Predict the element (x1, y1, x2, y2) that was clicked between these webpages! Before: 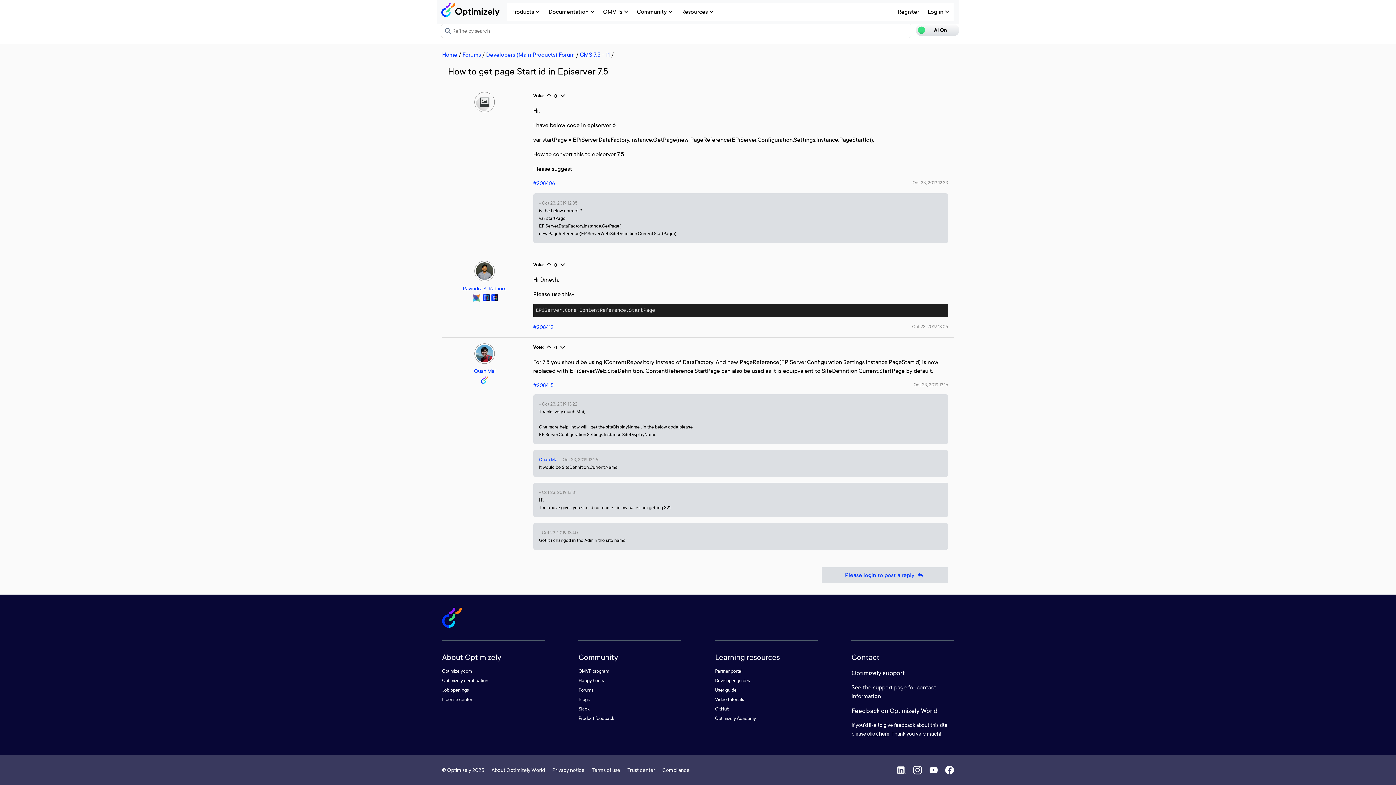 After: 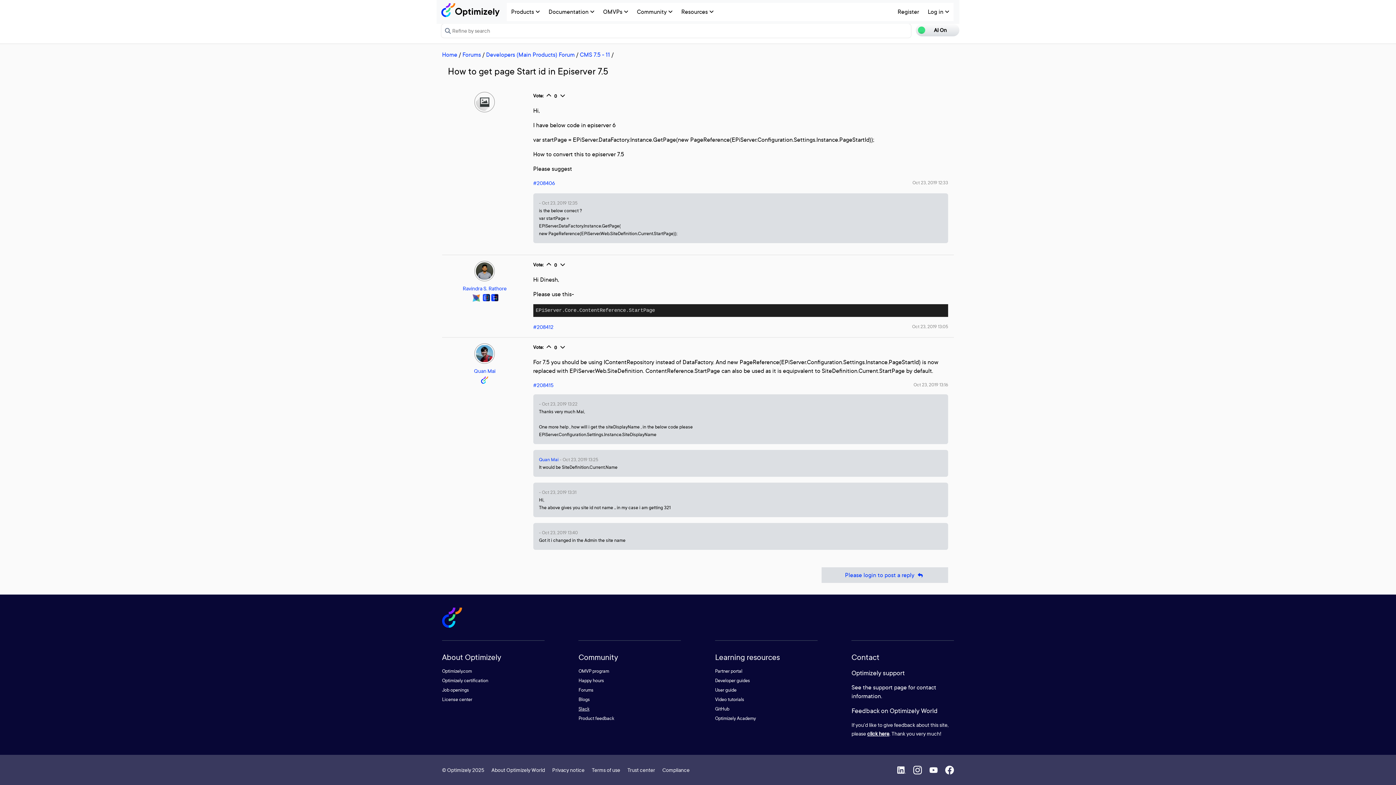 Action: label: Slack bbox: (578, 706, 589, 712)